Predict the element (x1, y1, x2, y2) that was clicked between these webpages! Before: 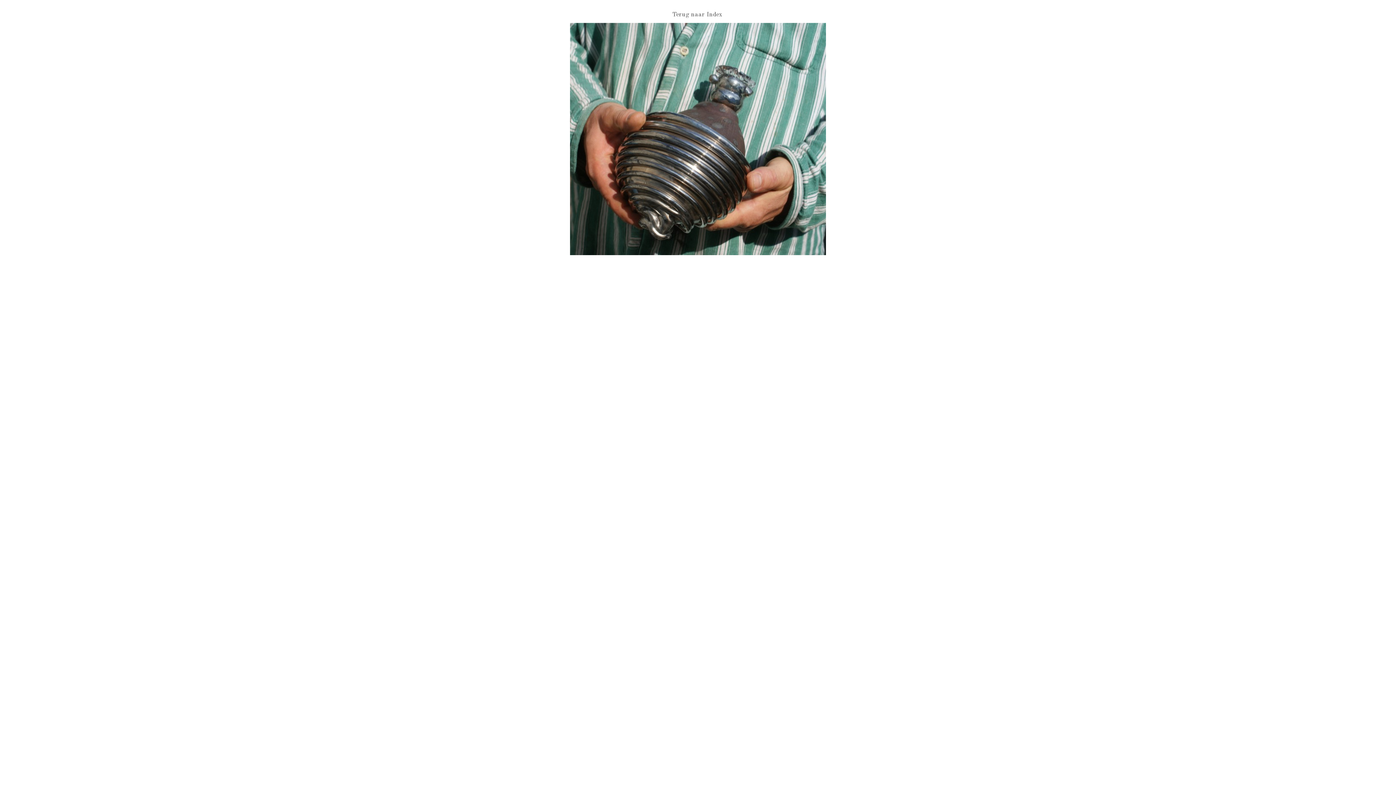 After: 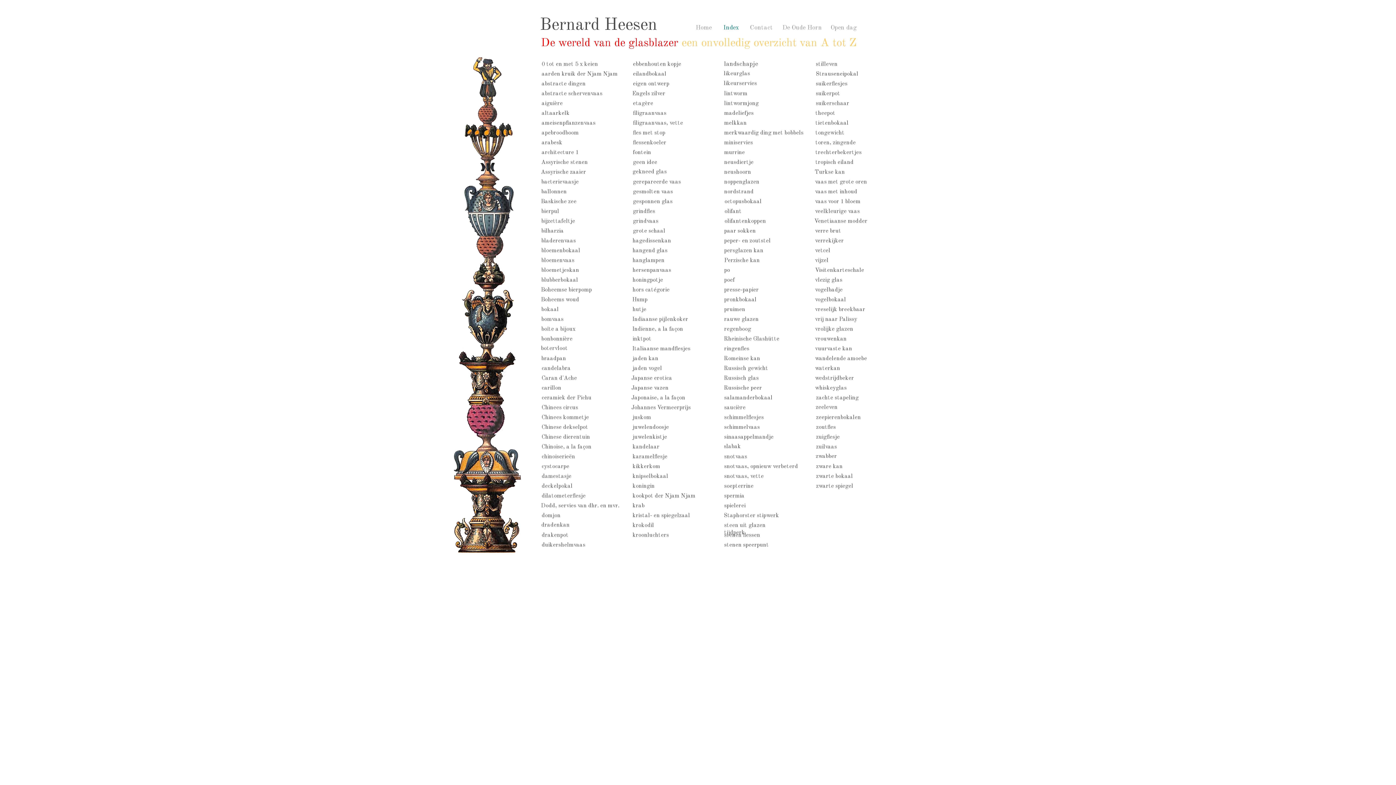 Action: bbox: (570, 22, 826, 255)